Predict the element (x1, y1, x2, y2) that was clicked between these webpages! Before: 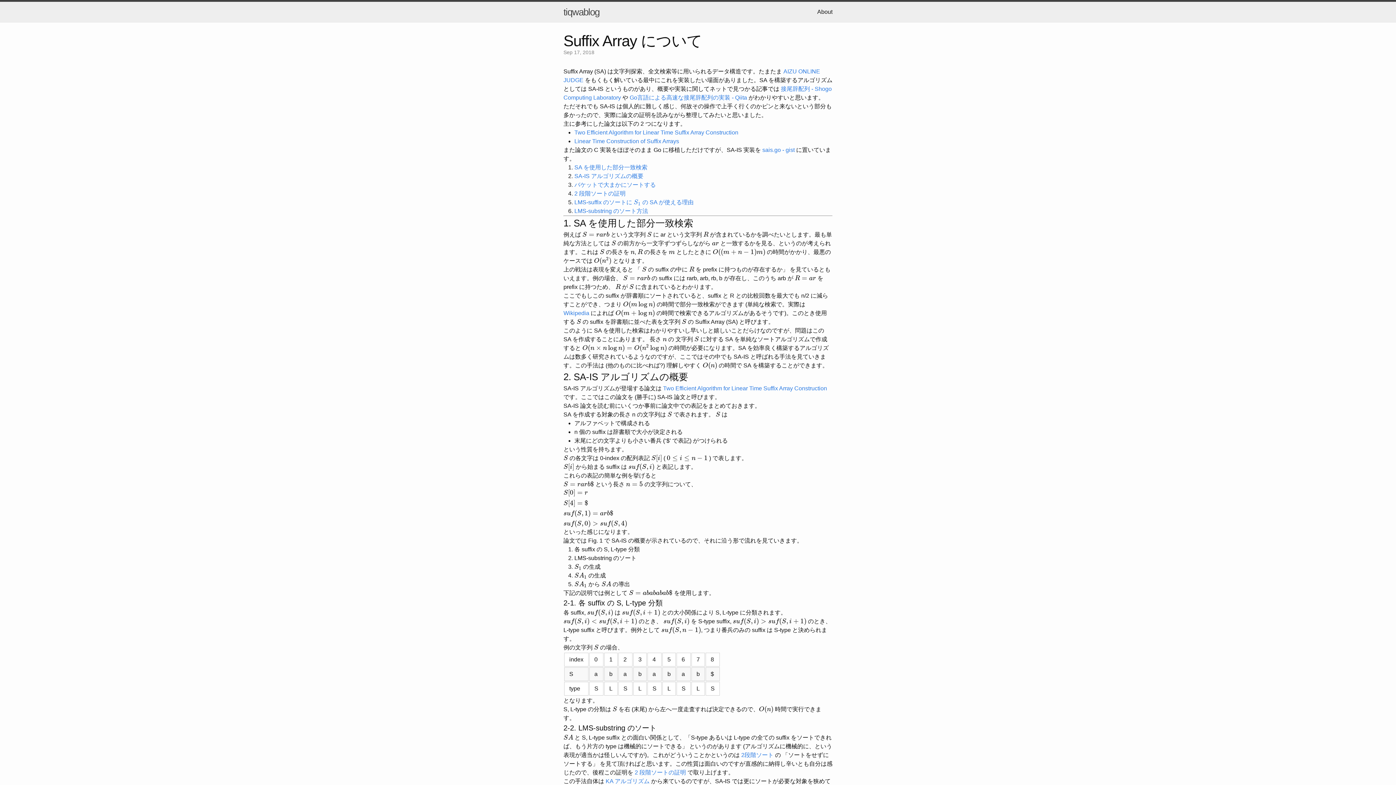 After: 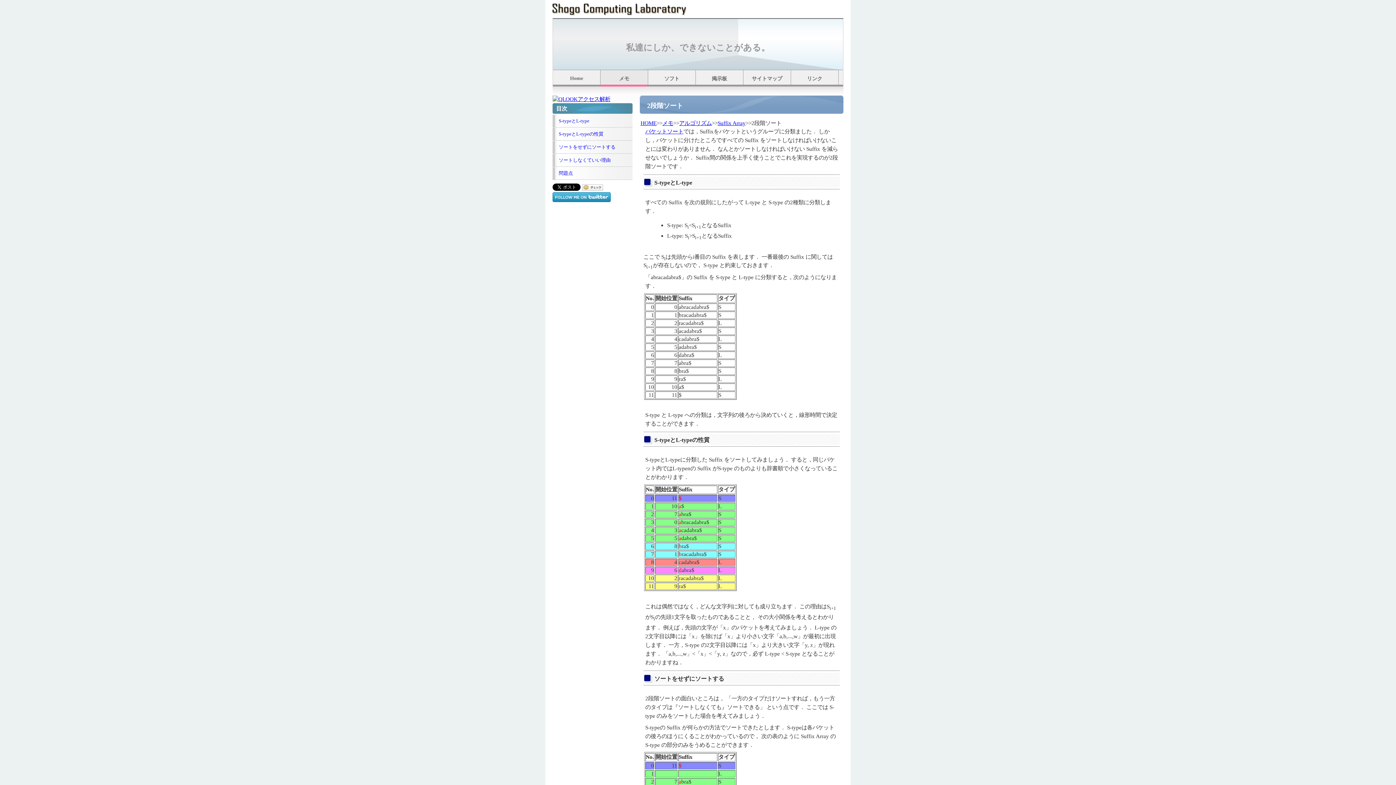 Action: bbox: (741, 752, 773, 758) label: 2段階ソート